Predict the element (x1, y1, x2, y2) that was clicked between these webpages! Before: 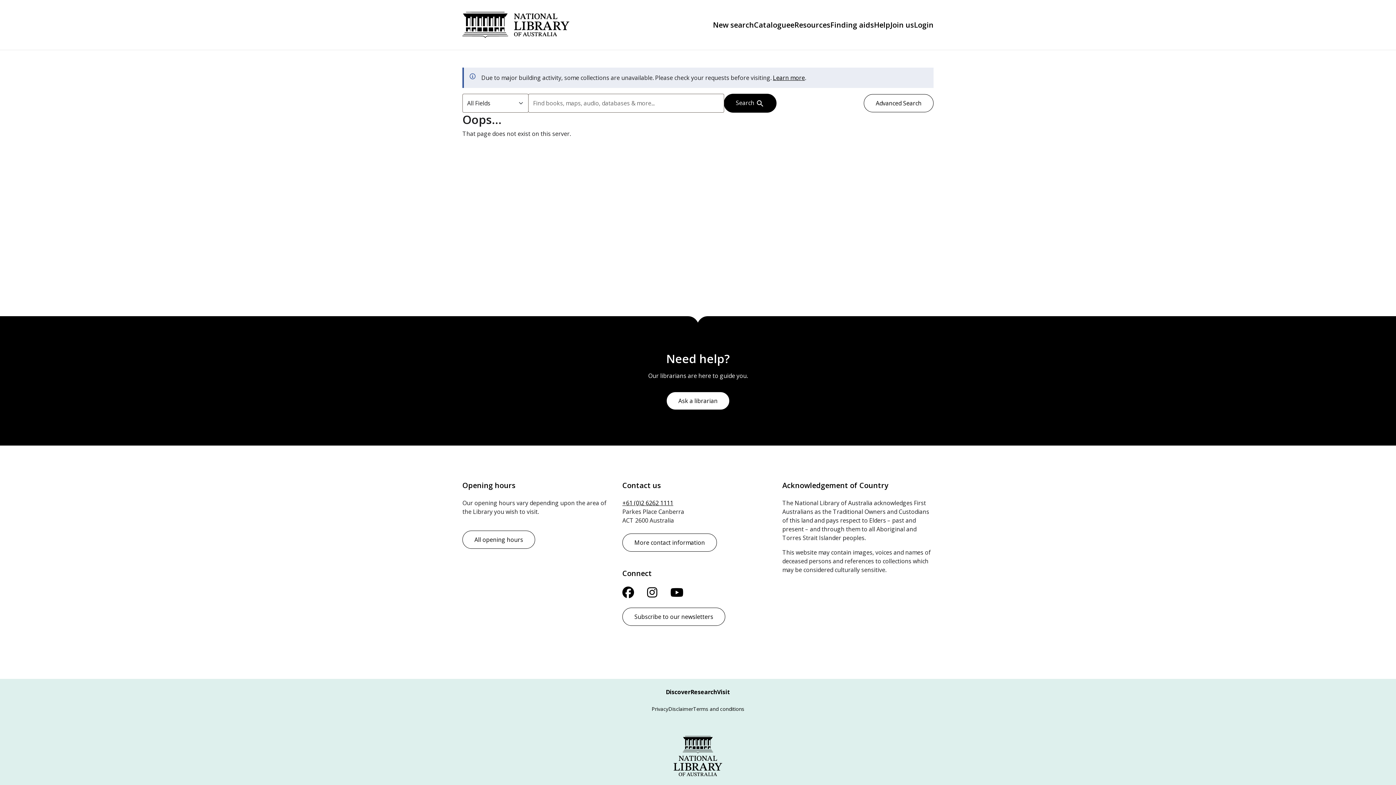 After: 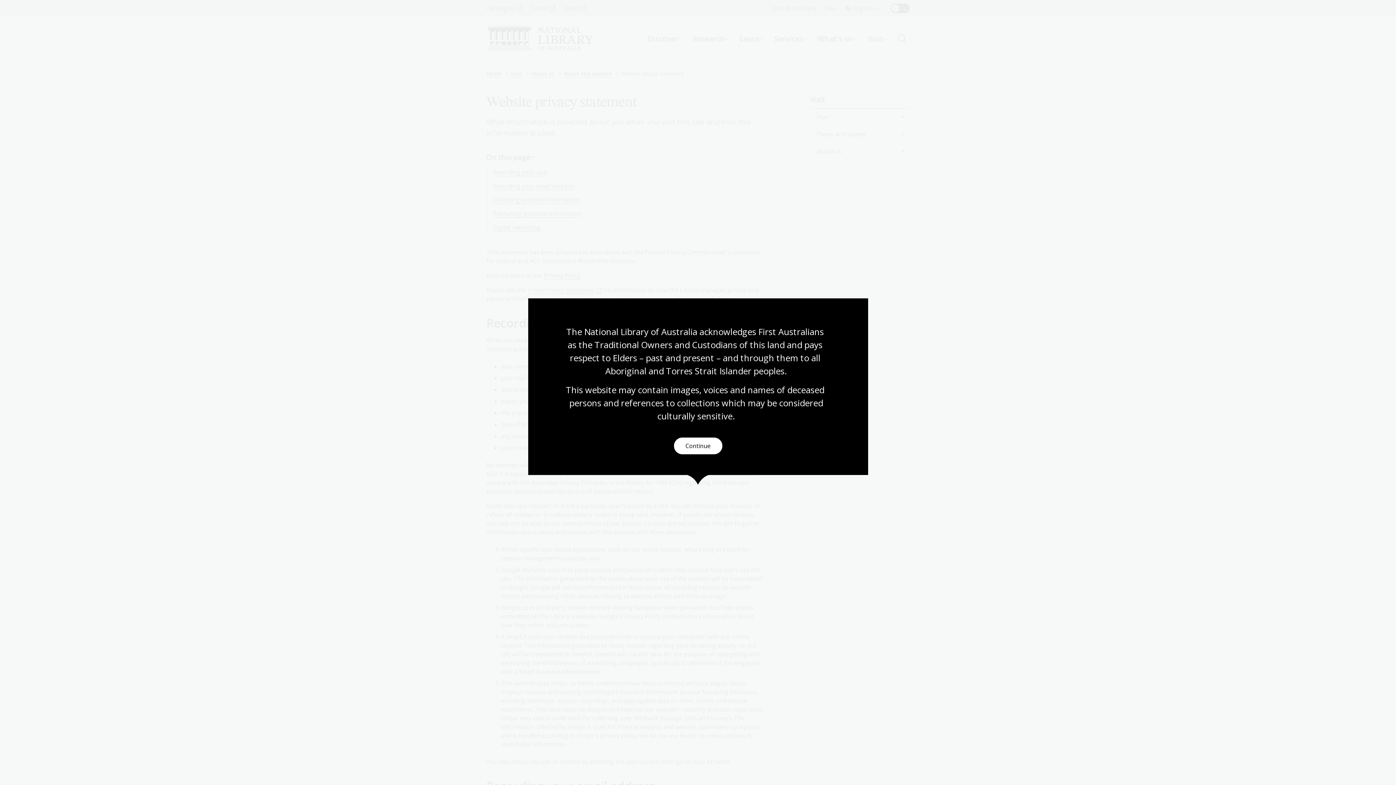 Action: bbox: (651, 705, 668, 712) label: Privacy